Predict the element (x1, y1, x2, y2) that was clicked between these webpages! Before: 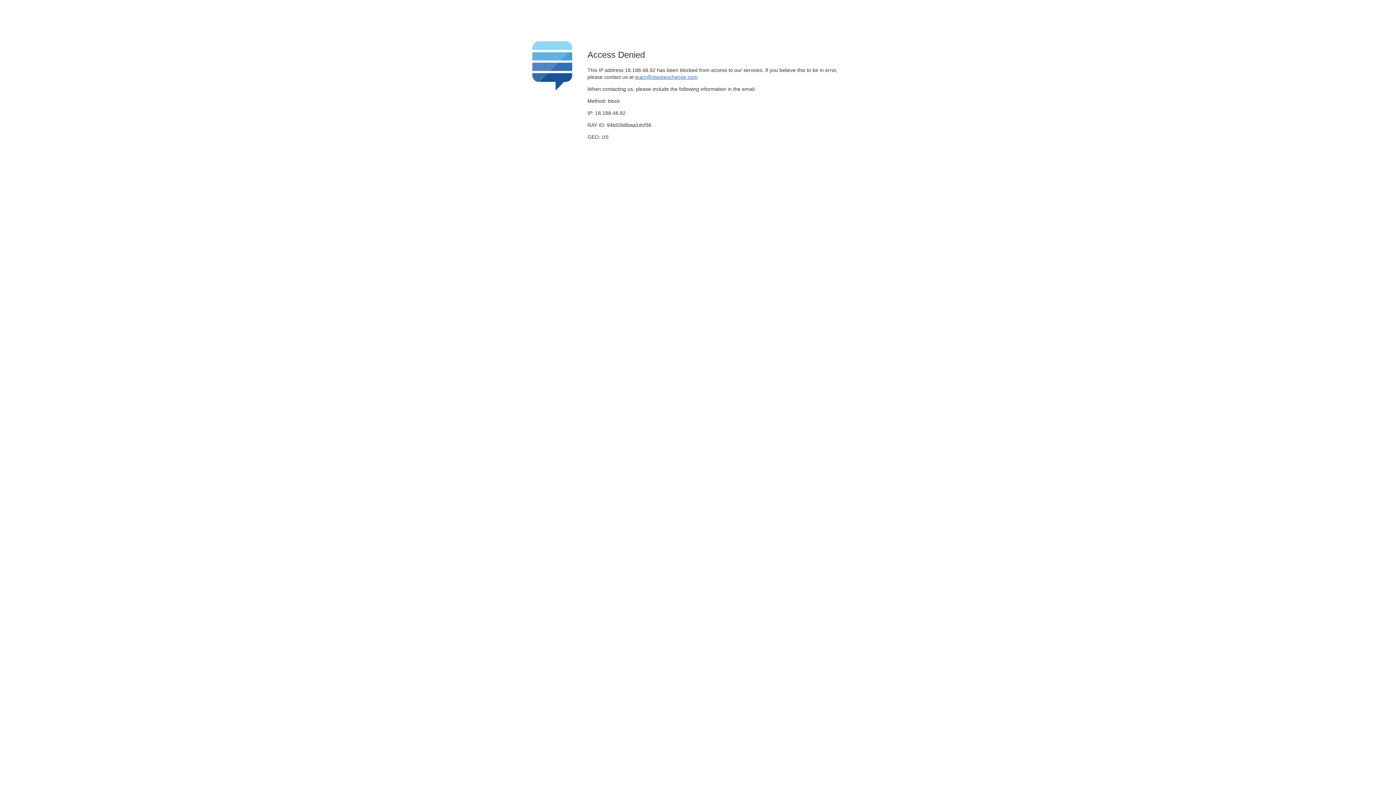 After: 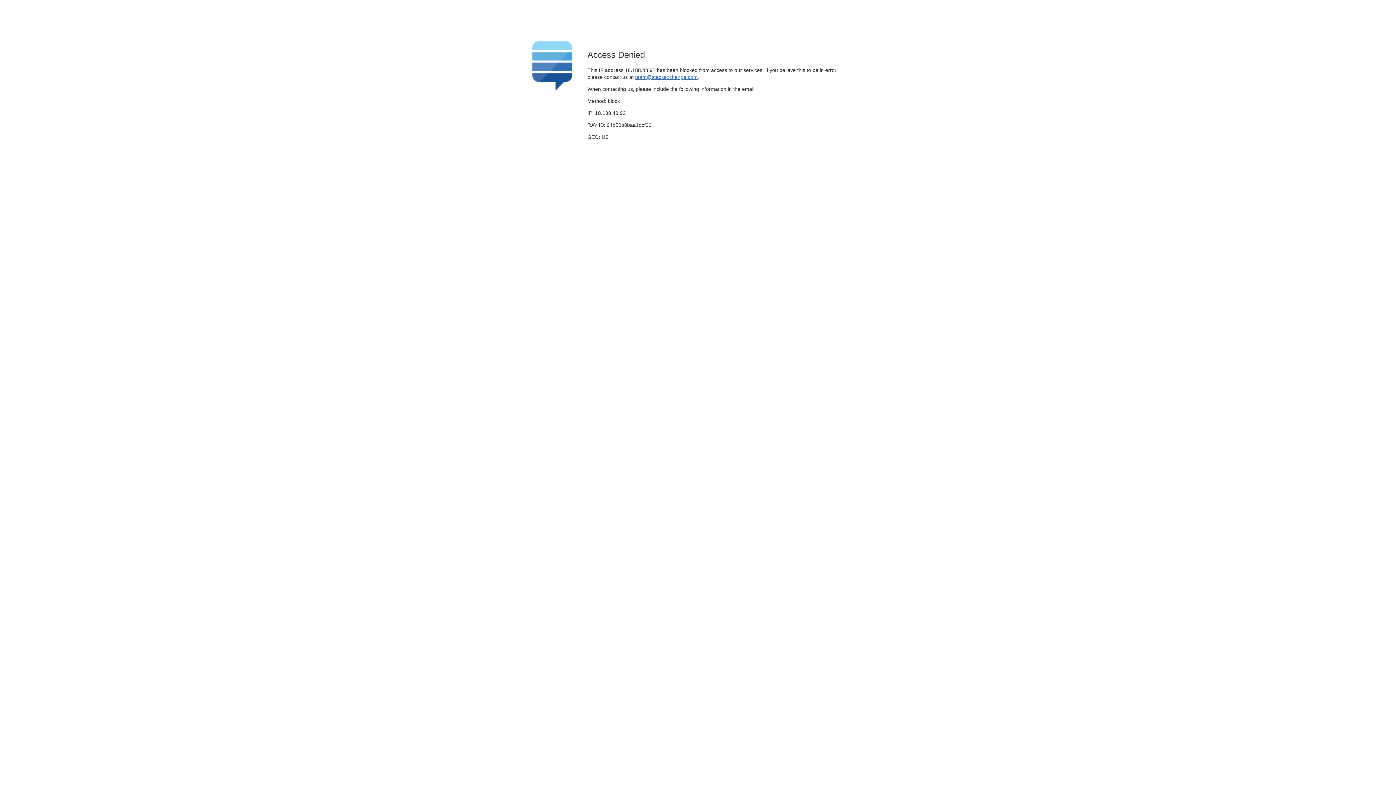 Action: bbox: (635, 74, 697, 79) label: team@stackexchange.com